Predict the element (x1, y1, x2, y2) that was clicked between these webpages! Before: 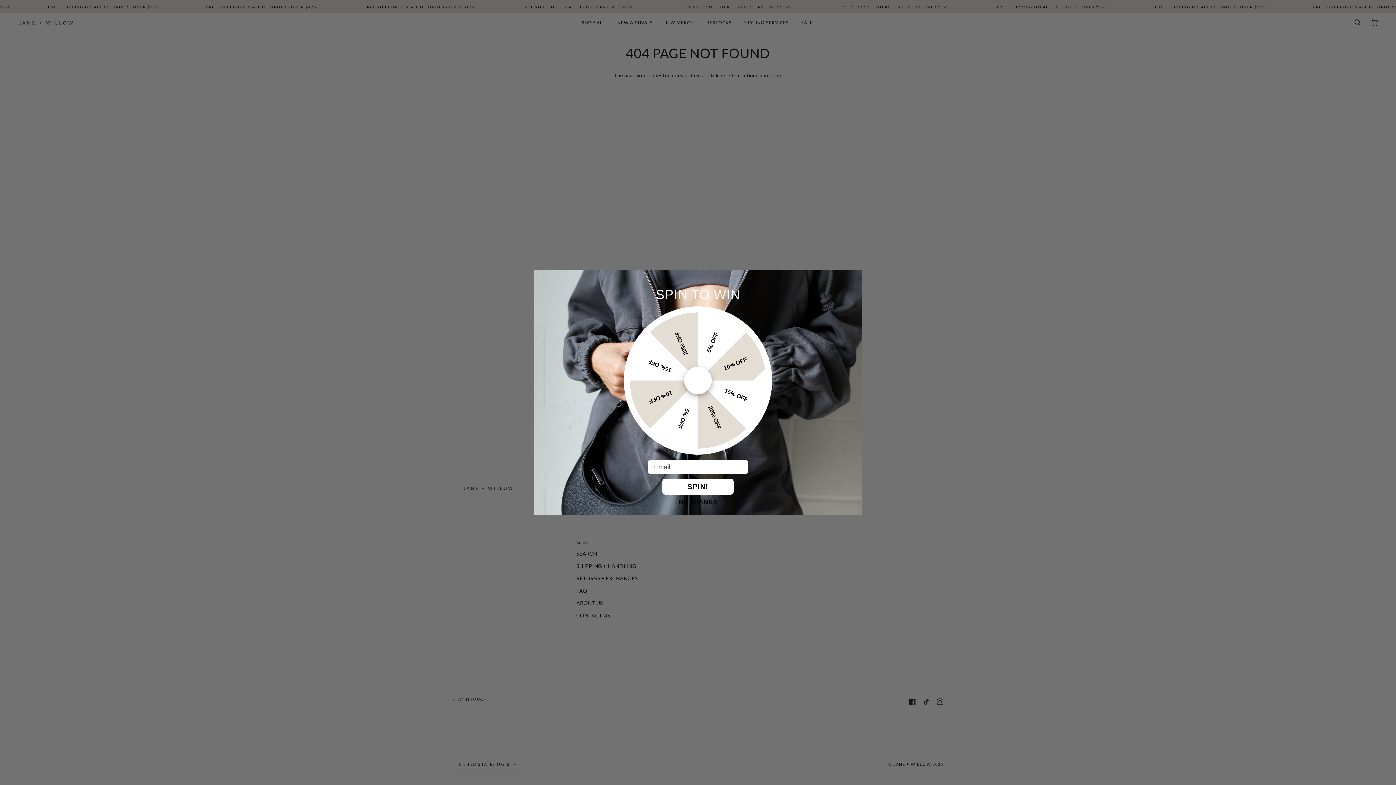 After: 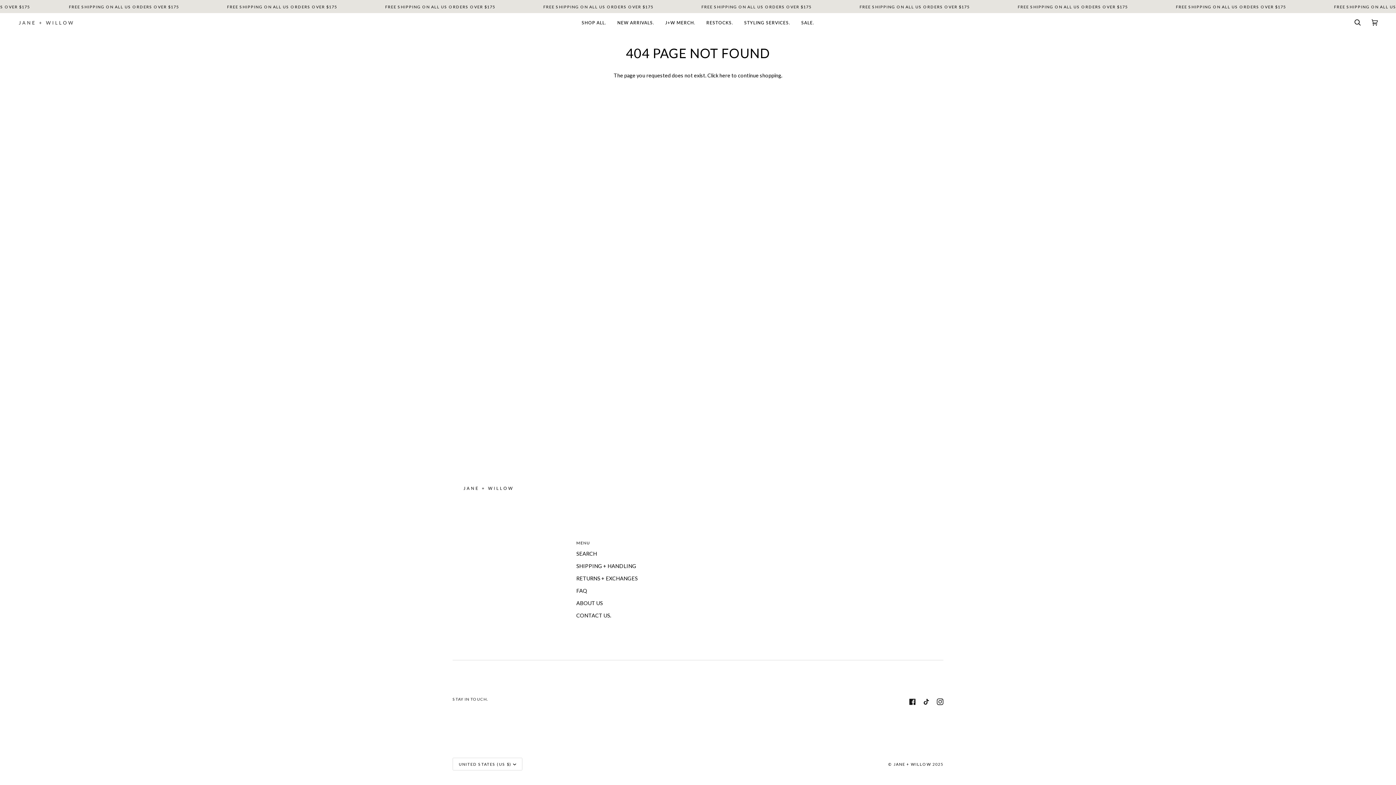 Action: label: Close dialog bbox: (537, 297, 549, 308)